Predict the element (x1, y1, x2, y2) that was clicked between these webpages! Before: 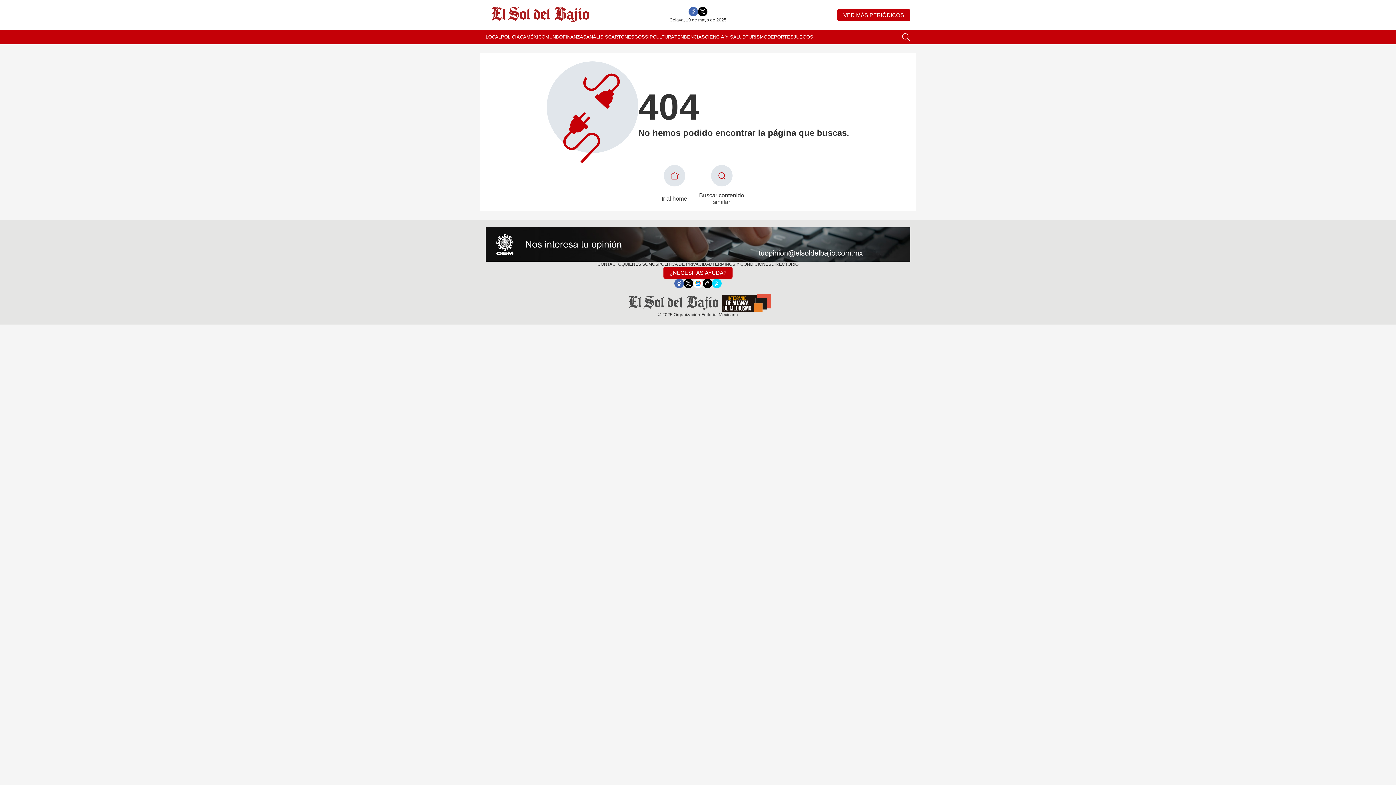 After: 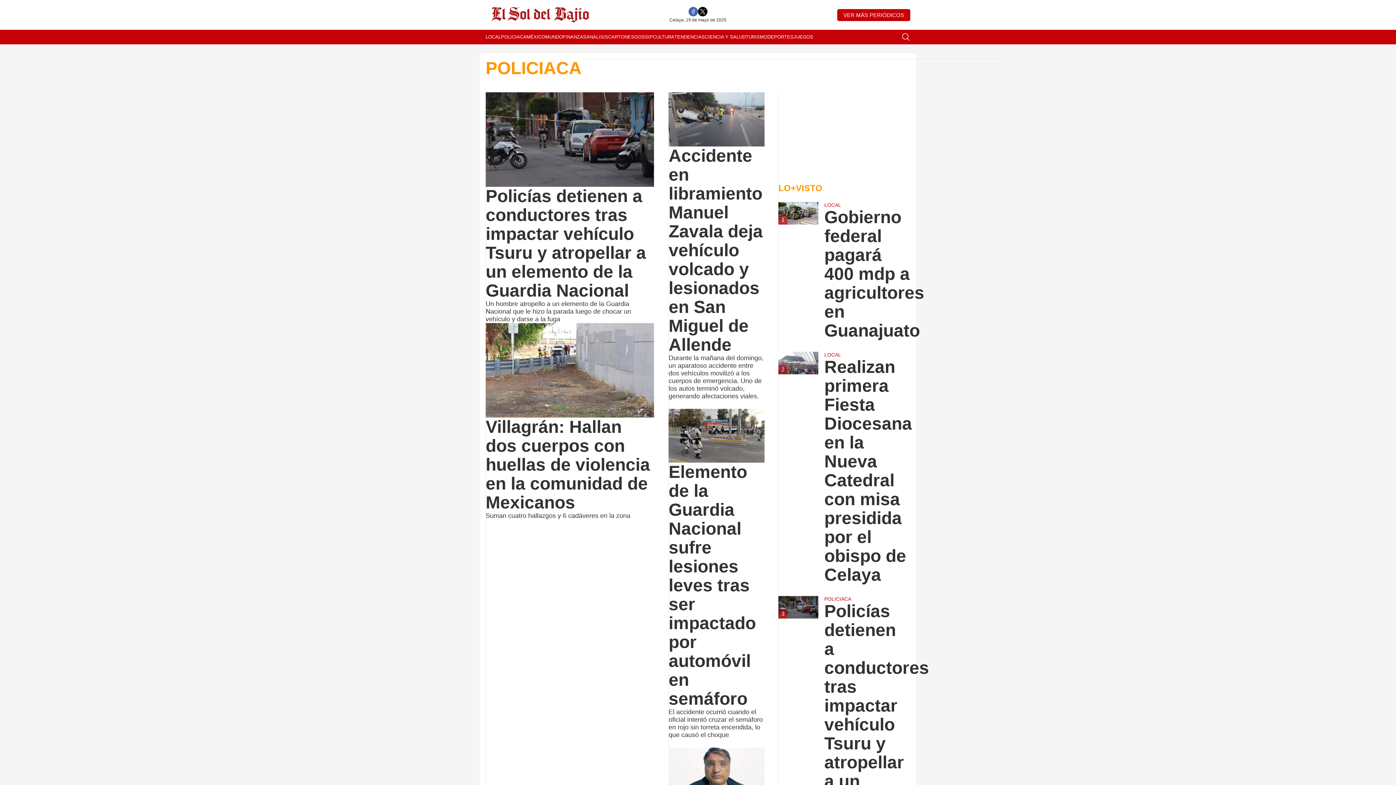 Action: bbox: (501, 29, 526, 44) label: POLICIACA